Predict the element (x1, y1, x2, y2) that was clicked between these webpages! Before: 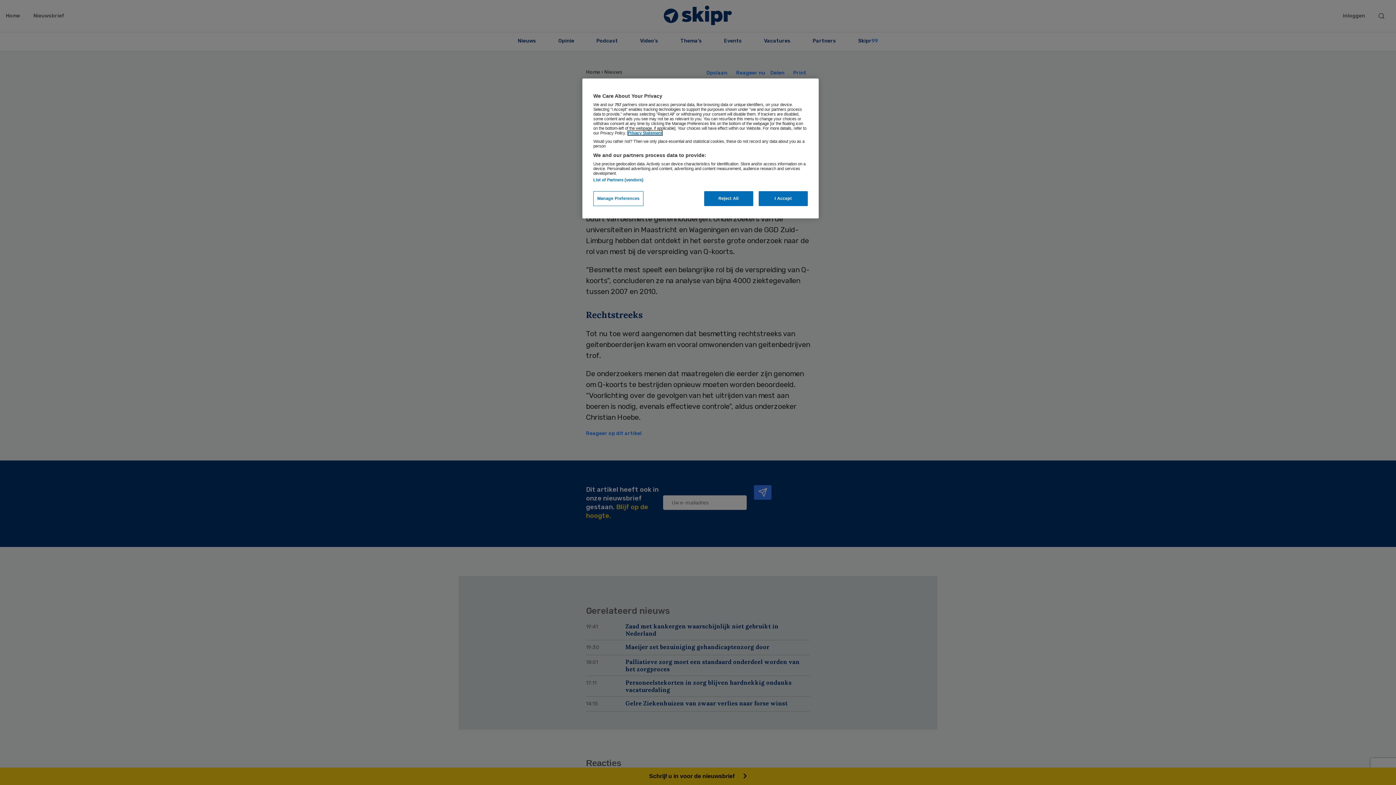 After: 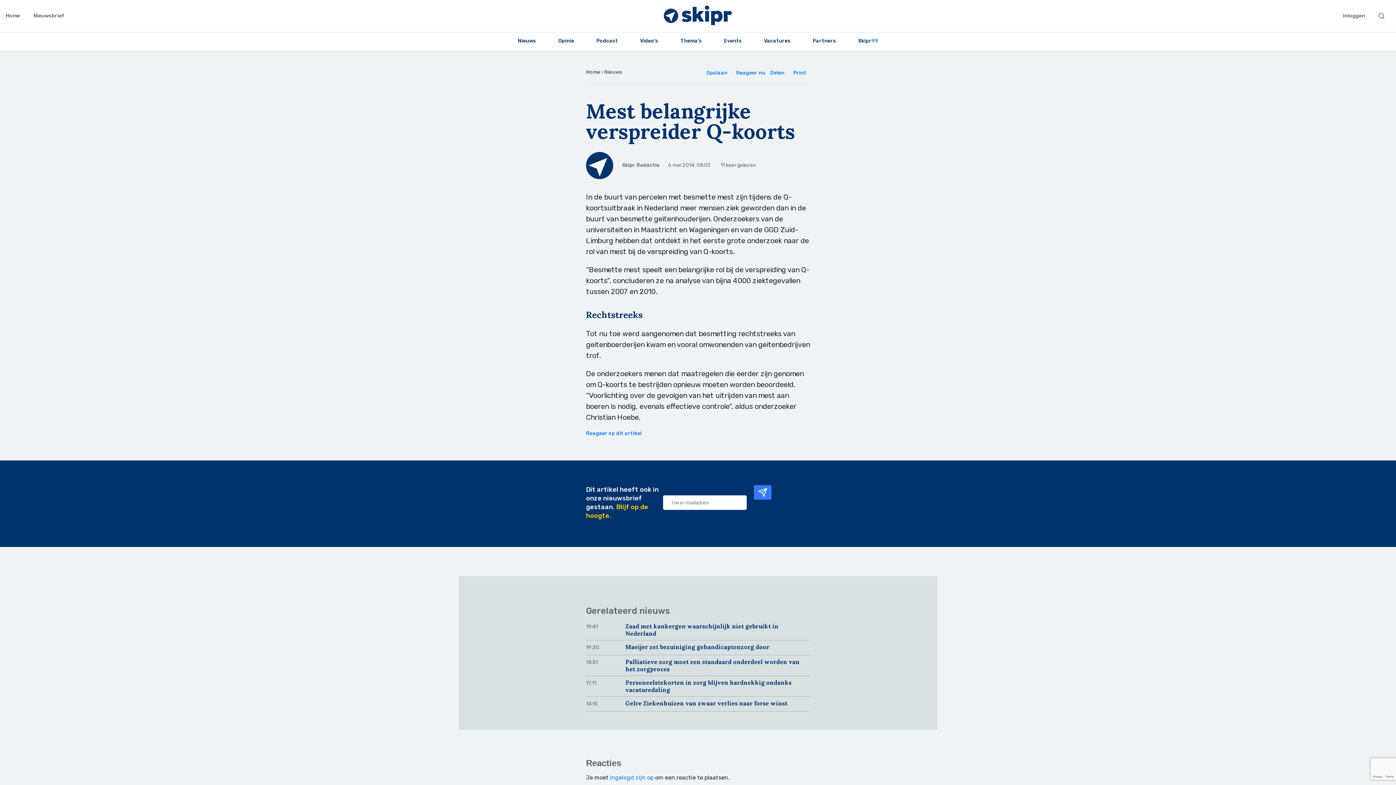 Action: label: Reject All bbox: (704, 191, 753, 206)